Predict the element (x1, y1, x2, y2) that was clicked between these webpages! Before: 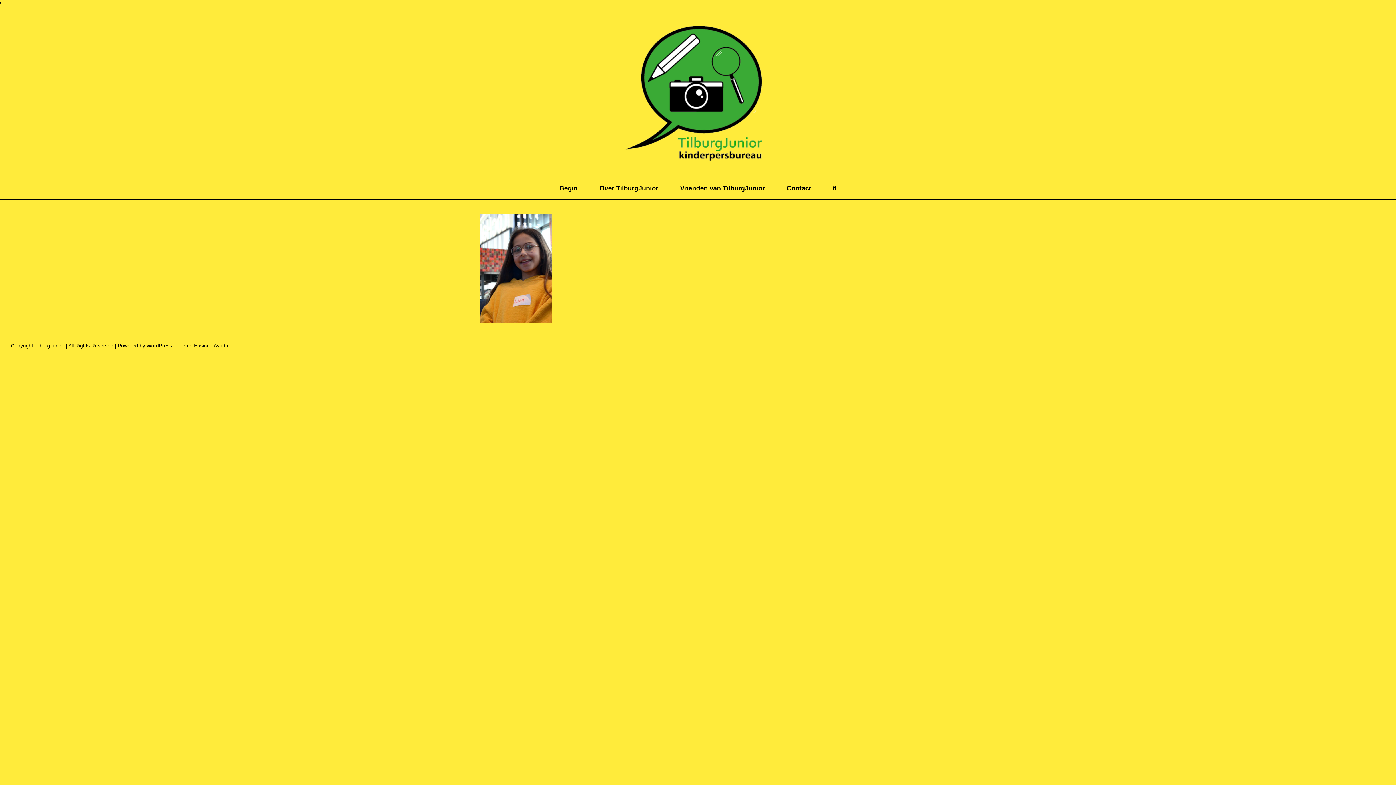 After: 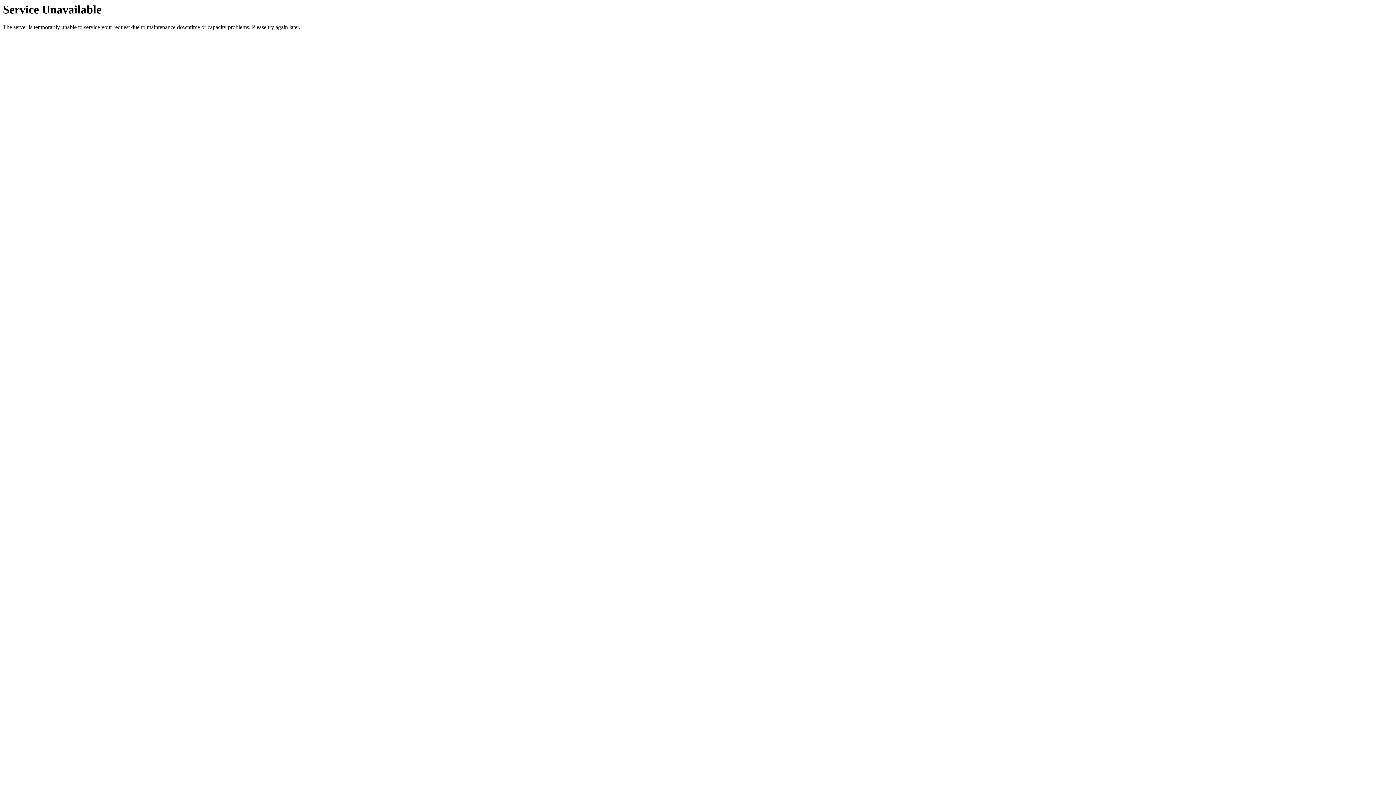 Action: bbox: (625, 25, 770, 166)